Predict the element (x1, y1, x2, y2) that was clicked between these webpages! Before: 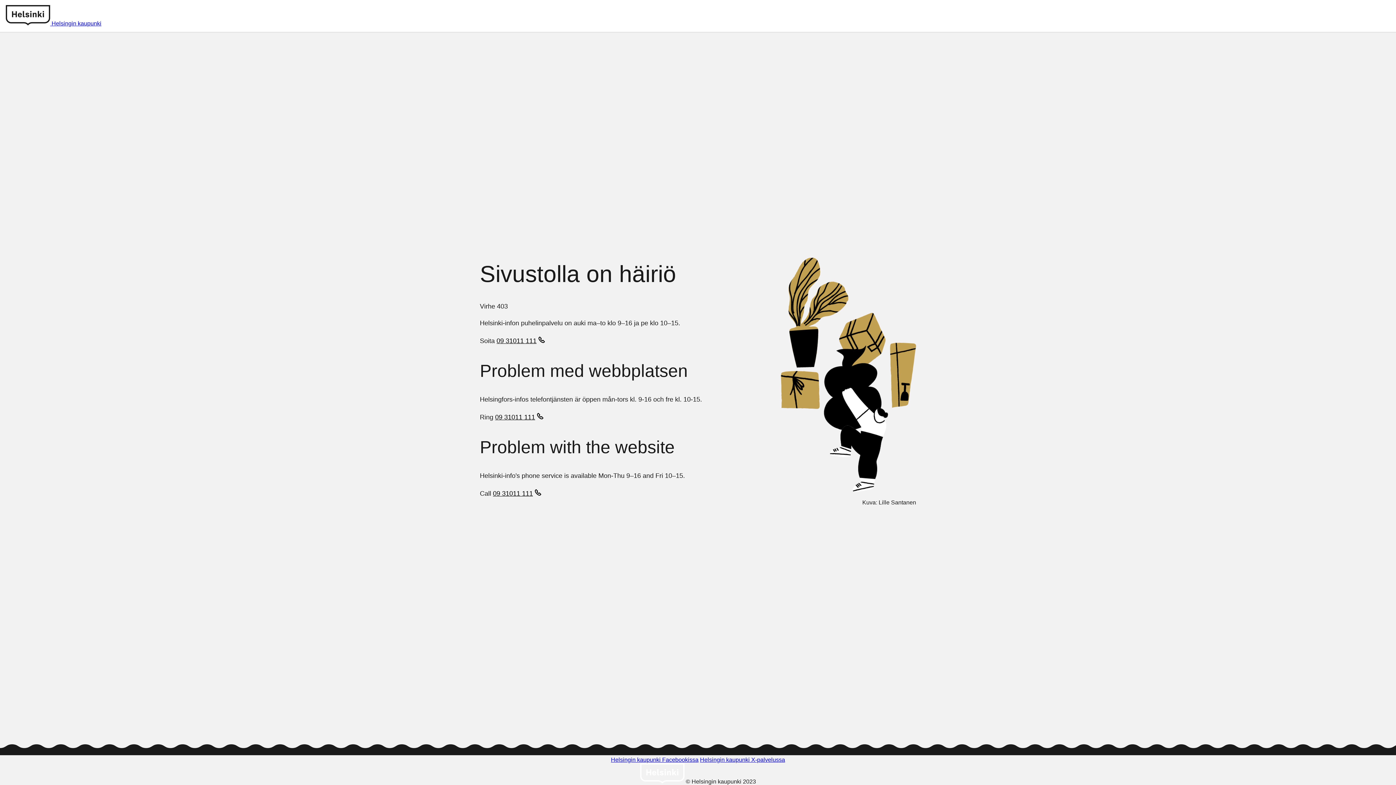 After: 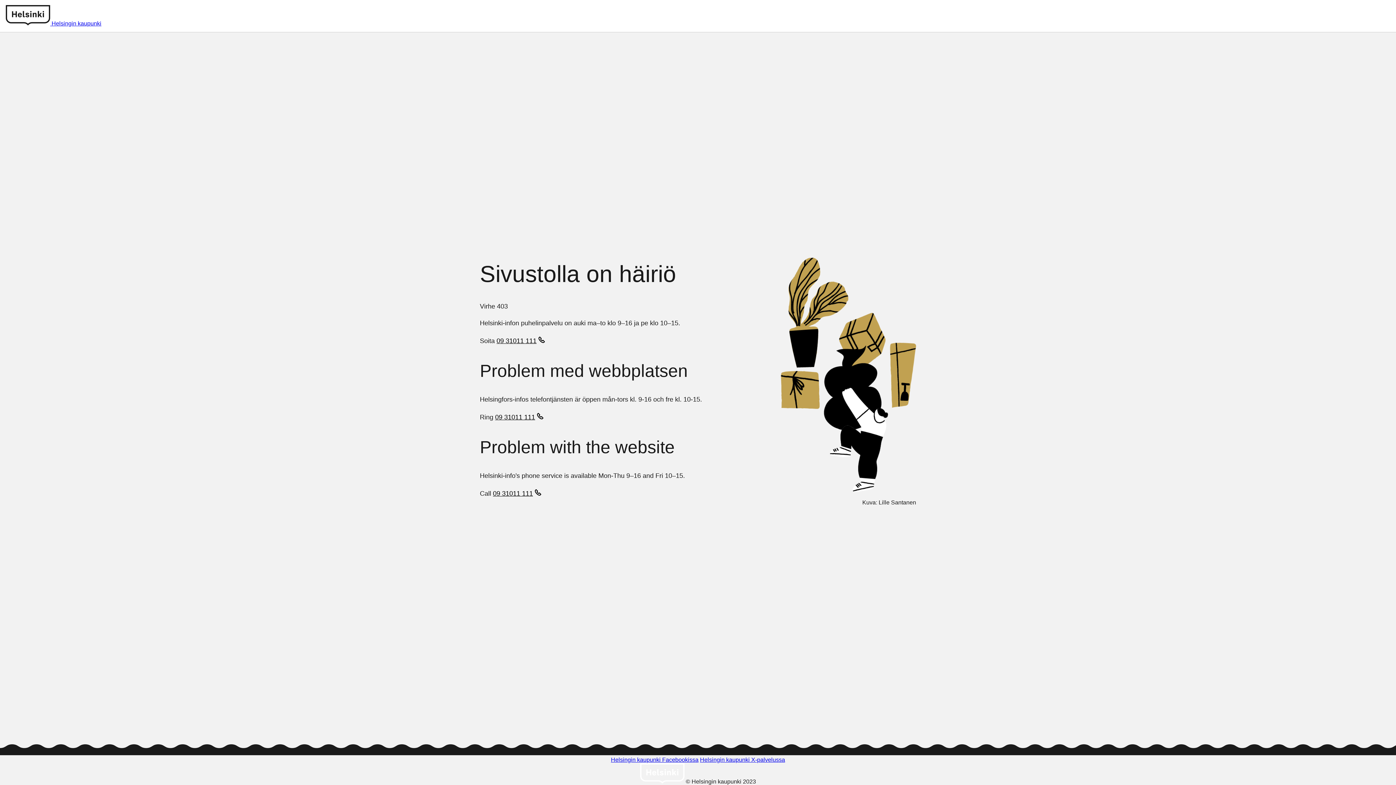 Action: label: 09 31011 111 bbox: (493, 489, 543, 499)